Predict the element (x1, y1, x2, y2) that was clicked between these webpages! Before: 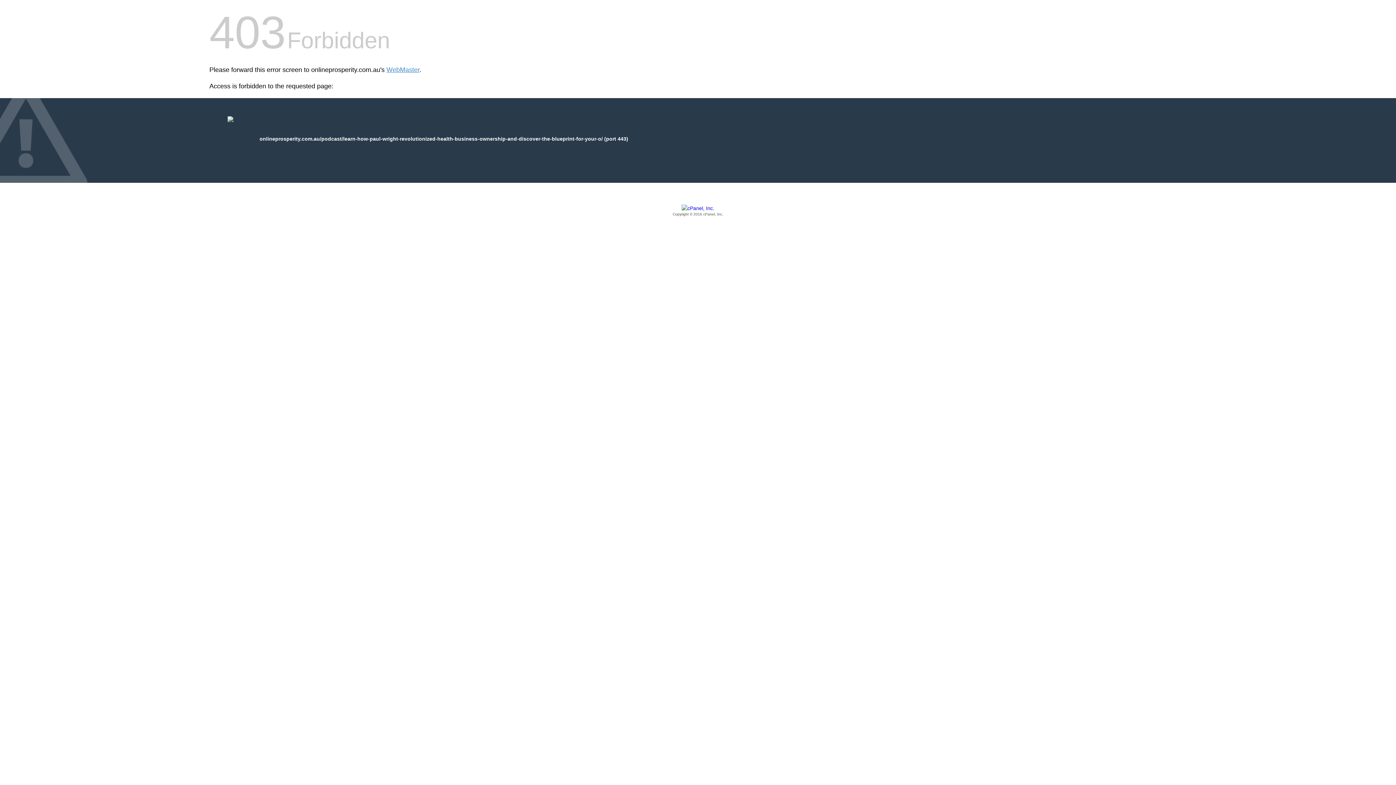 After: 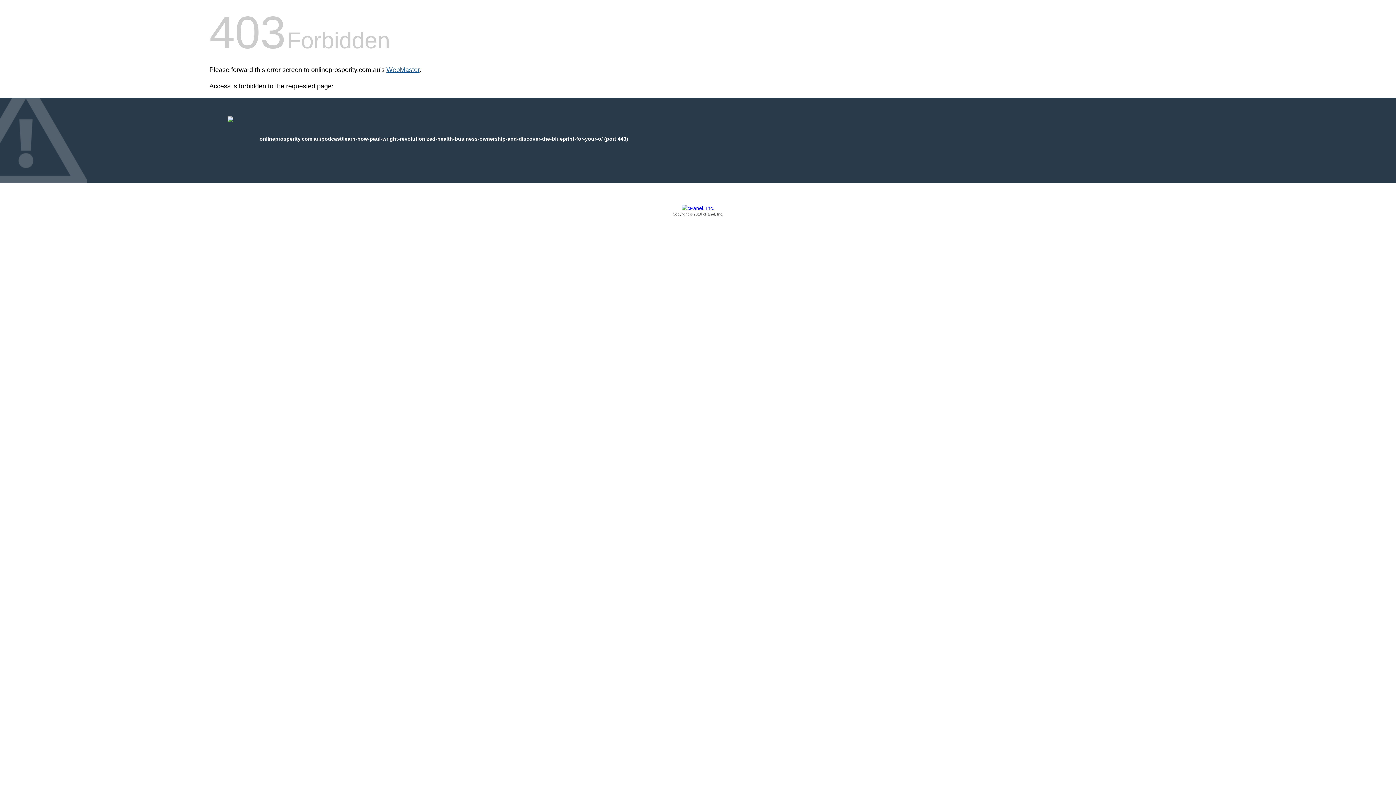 Action: bbox: (386, 66, 419, 73) label: WebMaster